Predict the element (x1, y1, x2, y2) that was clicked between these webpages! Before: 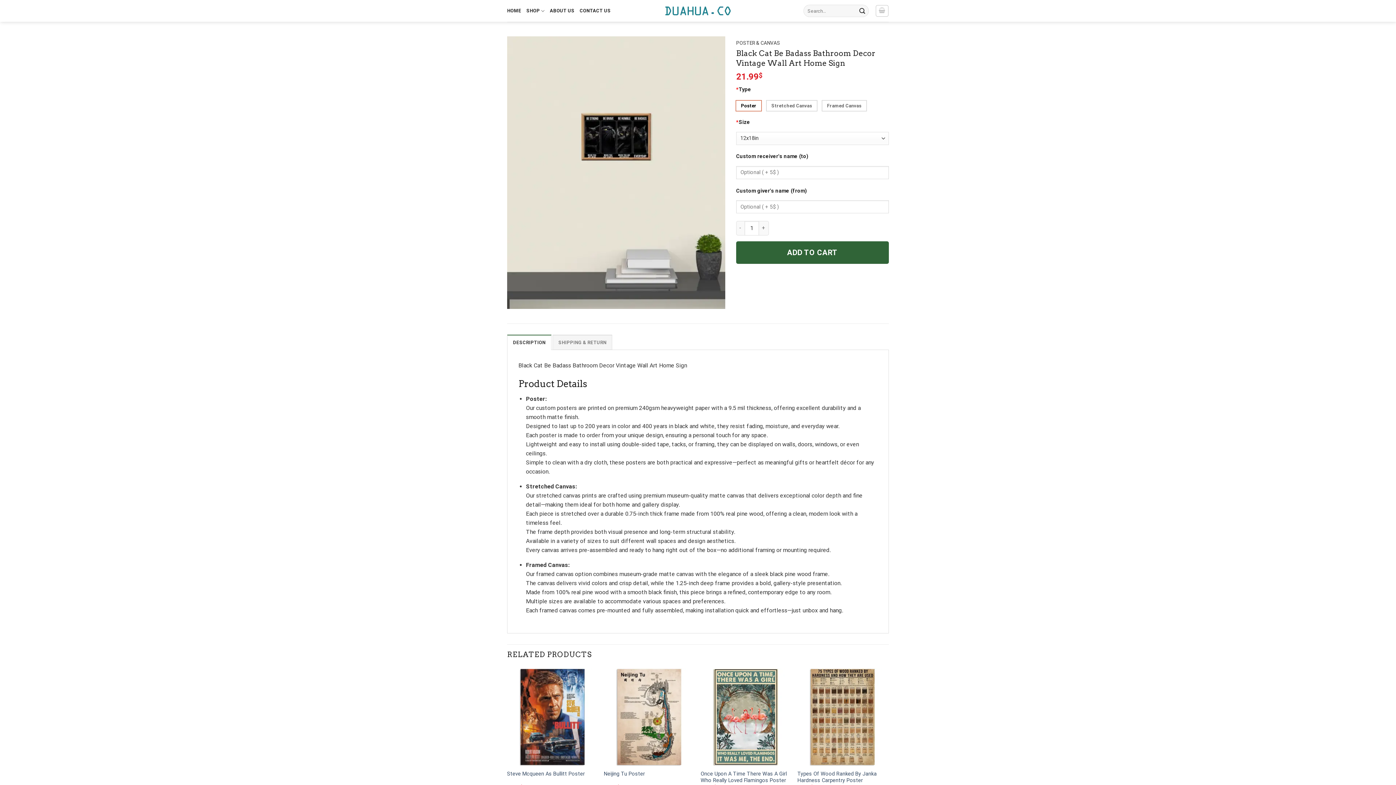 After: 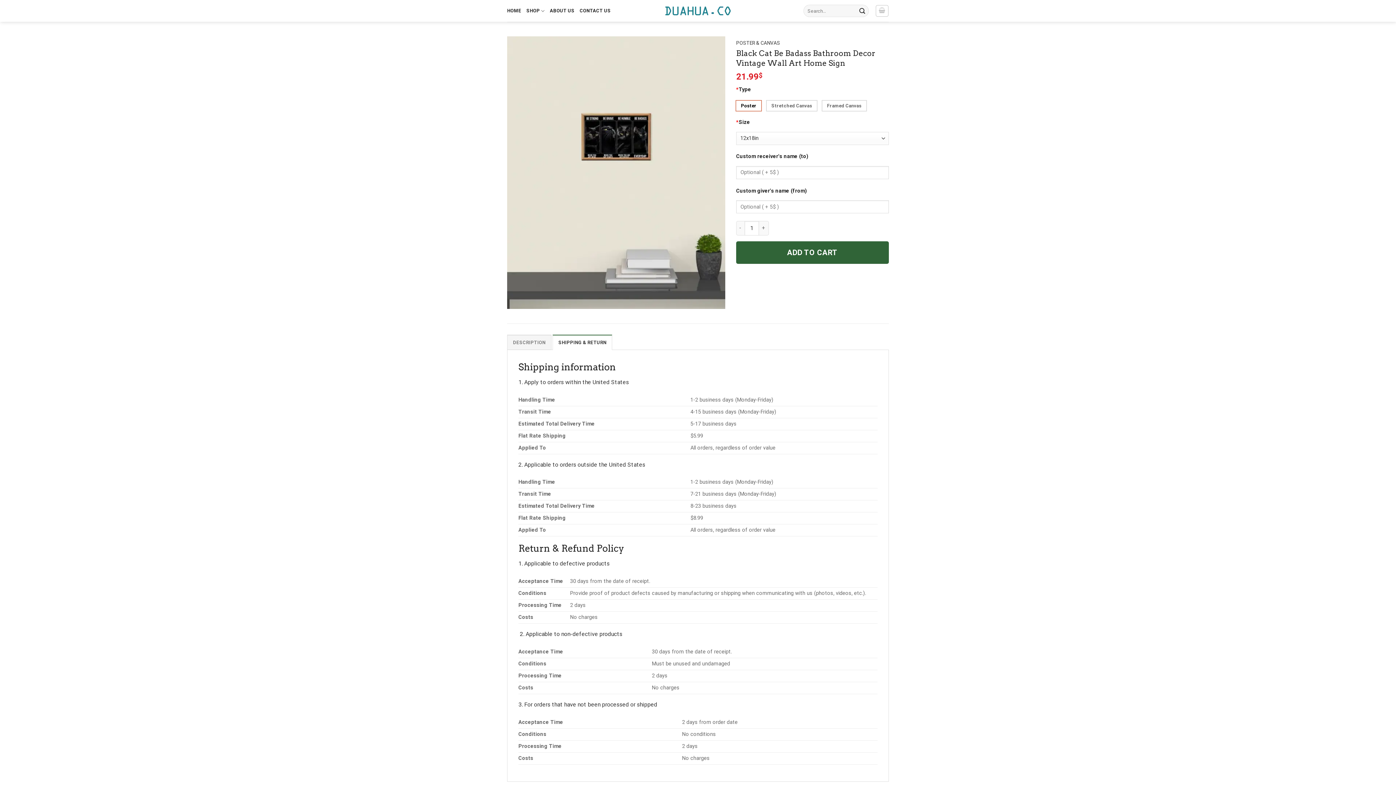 Action: bbox: (552, 334, 612, 350) label: SHIPPING & RETURN